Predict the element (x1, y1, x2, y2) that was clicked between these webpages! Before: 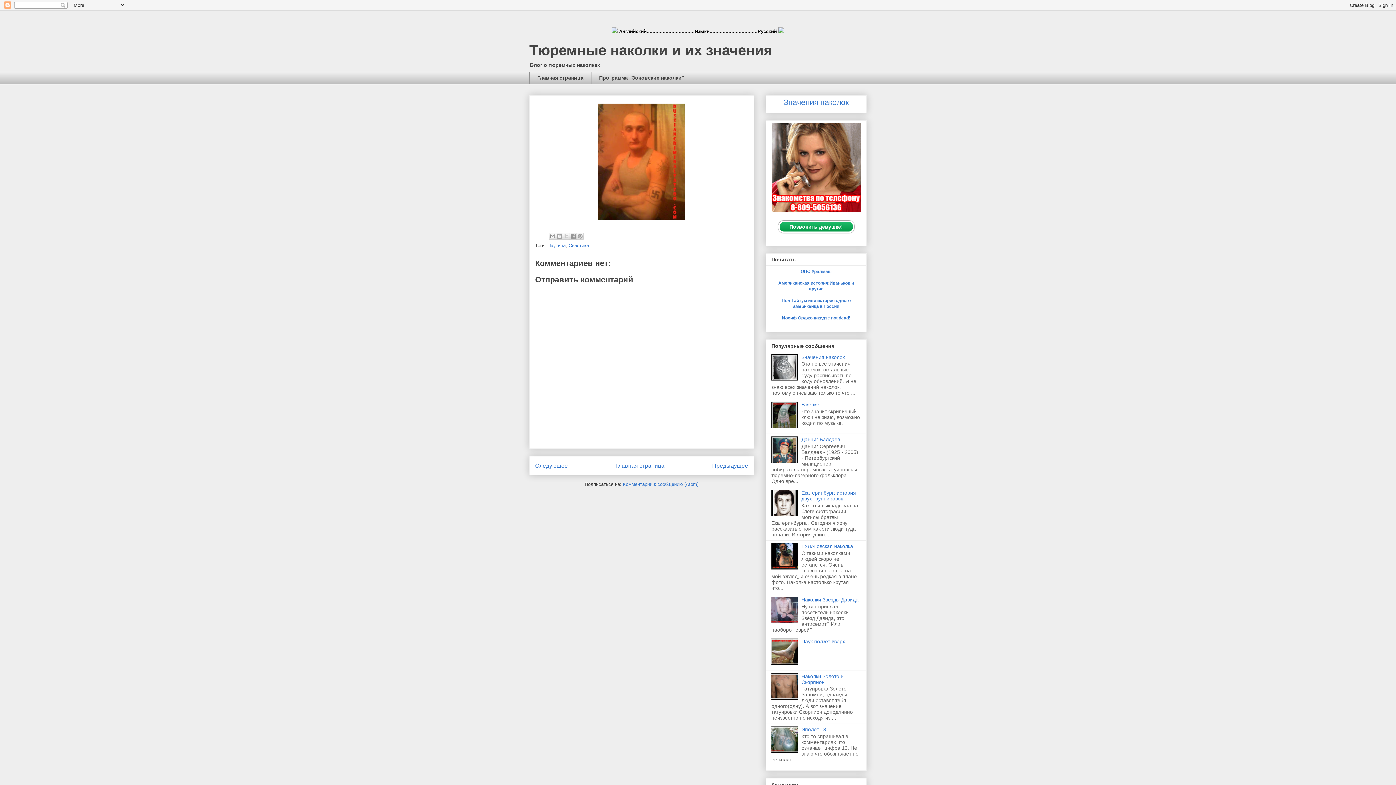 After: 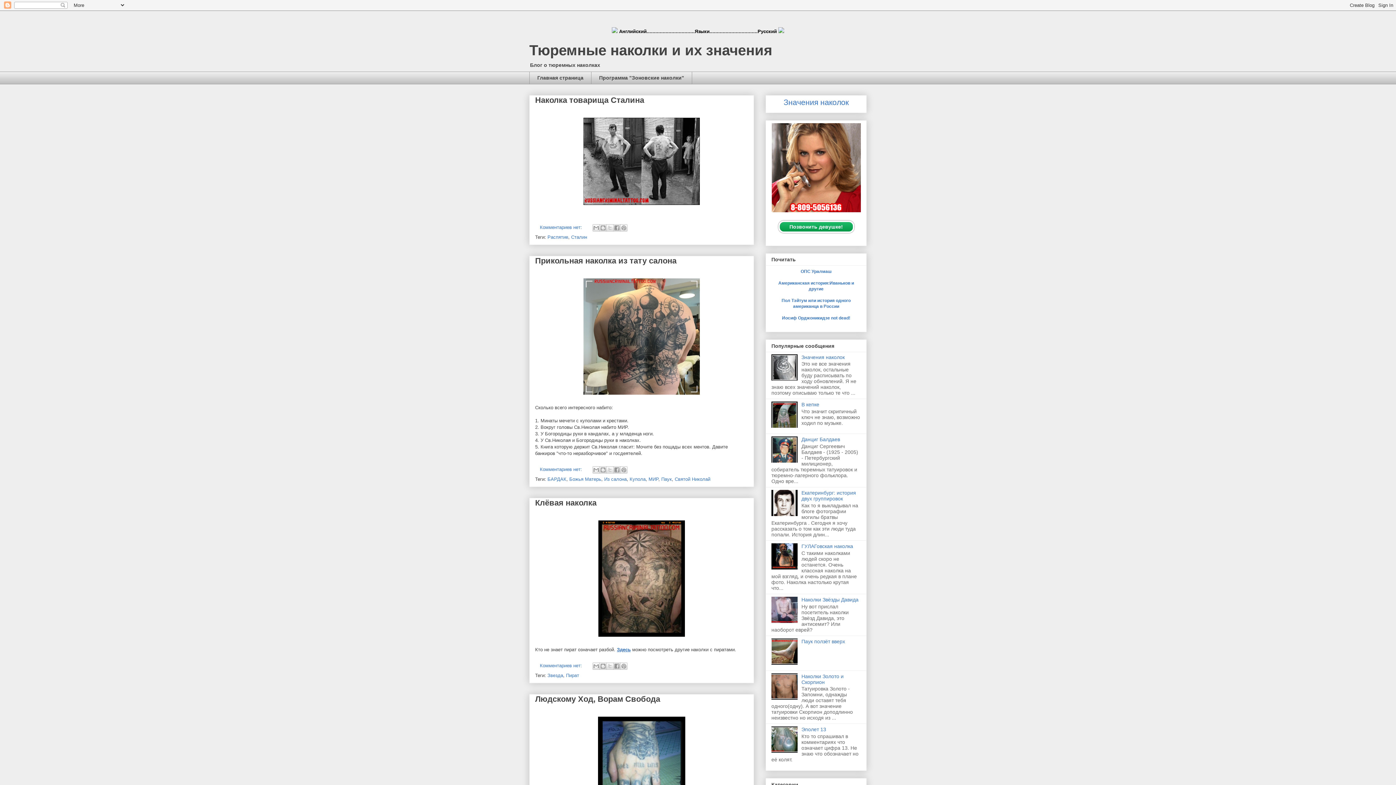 Action: bbox: (529, 71, 591, 84) label: Главная страница